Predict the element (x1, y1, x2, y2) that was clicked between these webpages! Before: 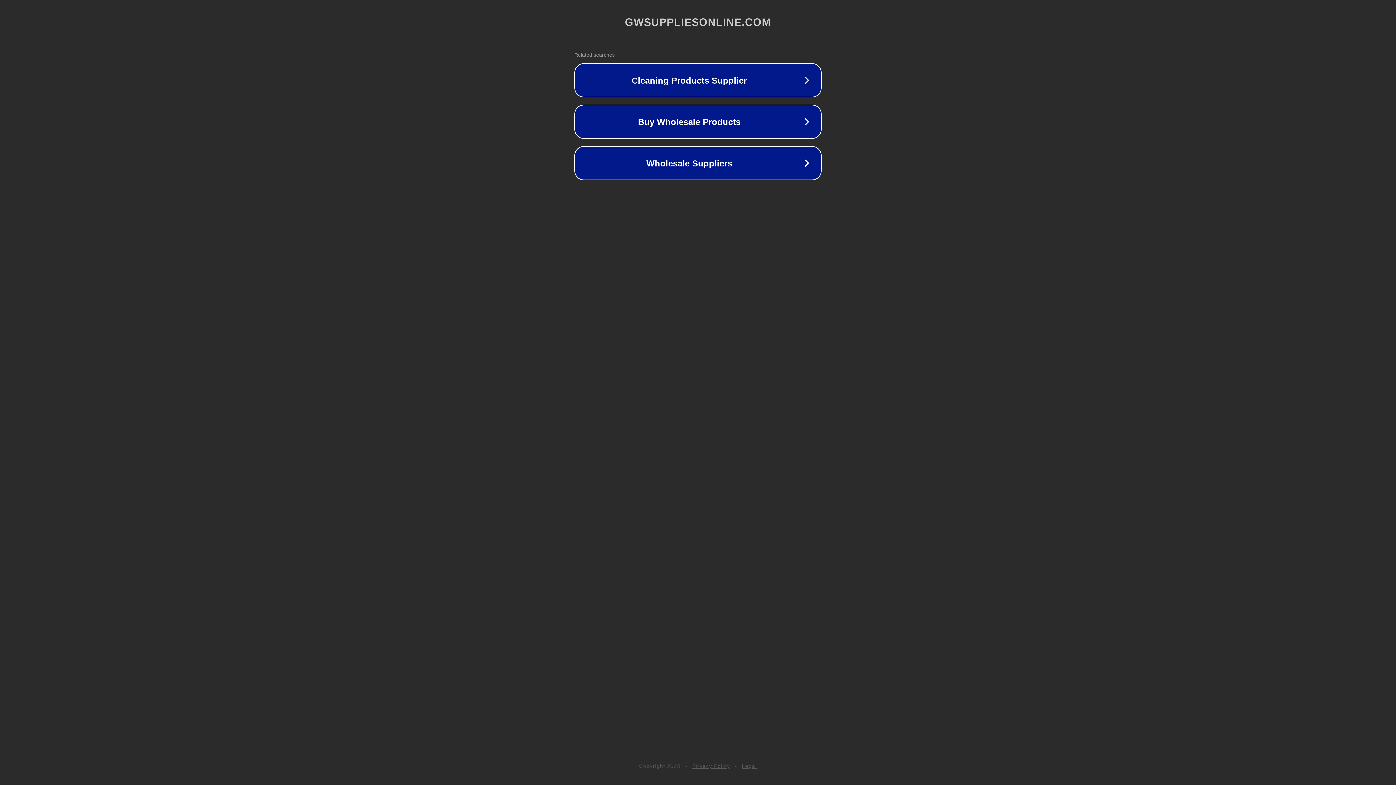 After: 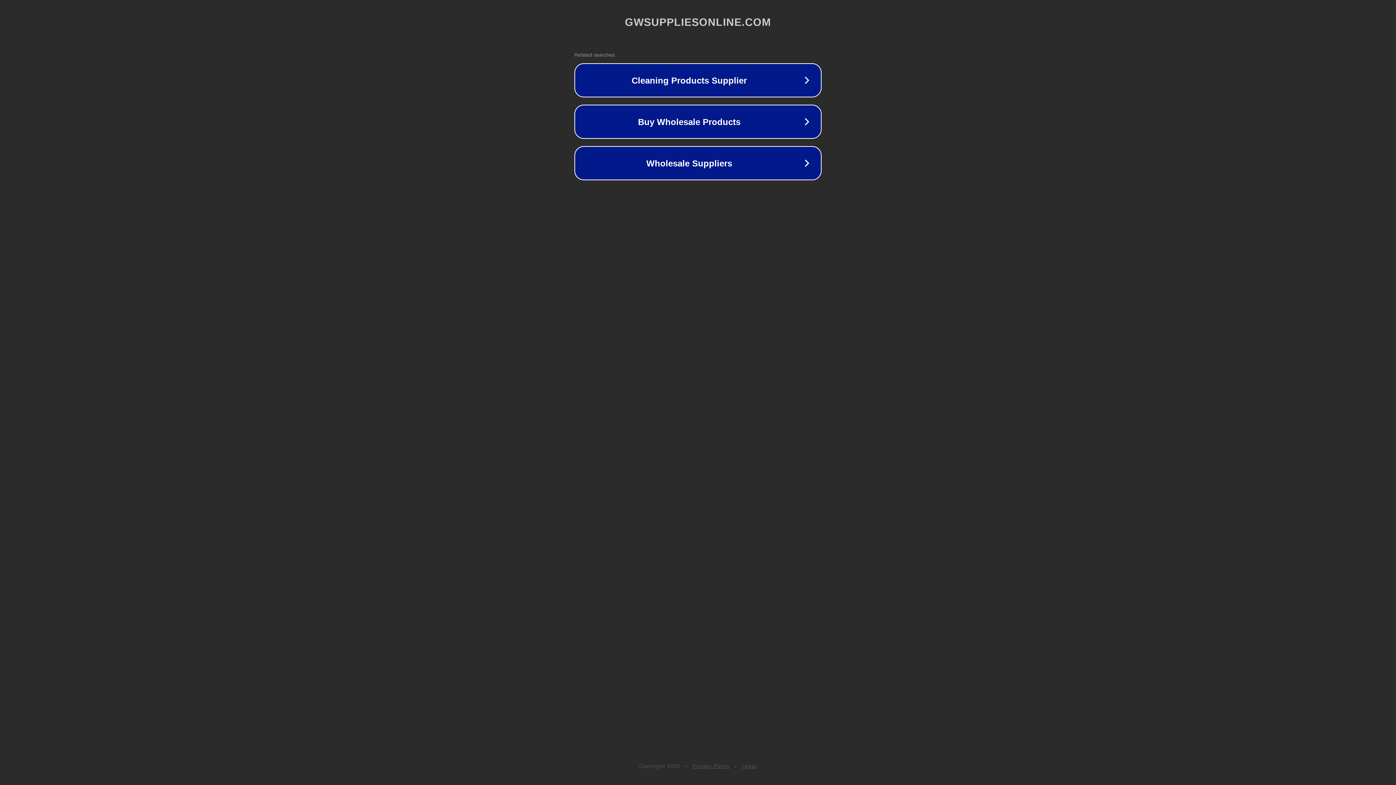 Action: label: Privacy Policy bbox: (692, 763, 730, 769)